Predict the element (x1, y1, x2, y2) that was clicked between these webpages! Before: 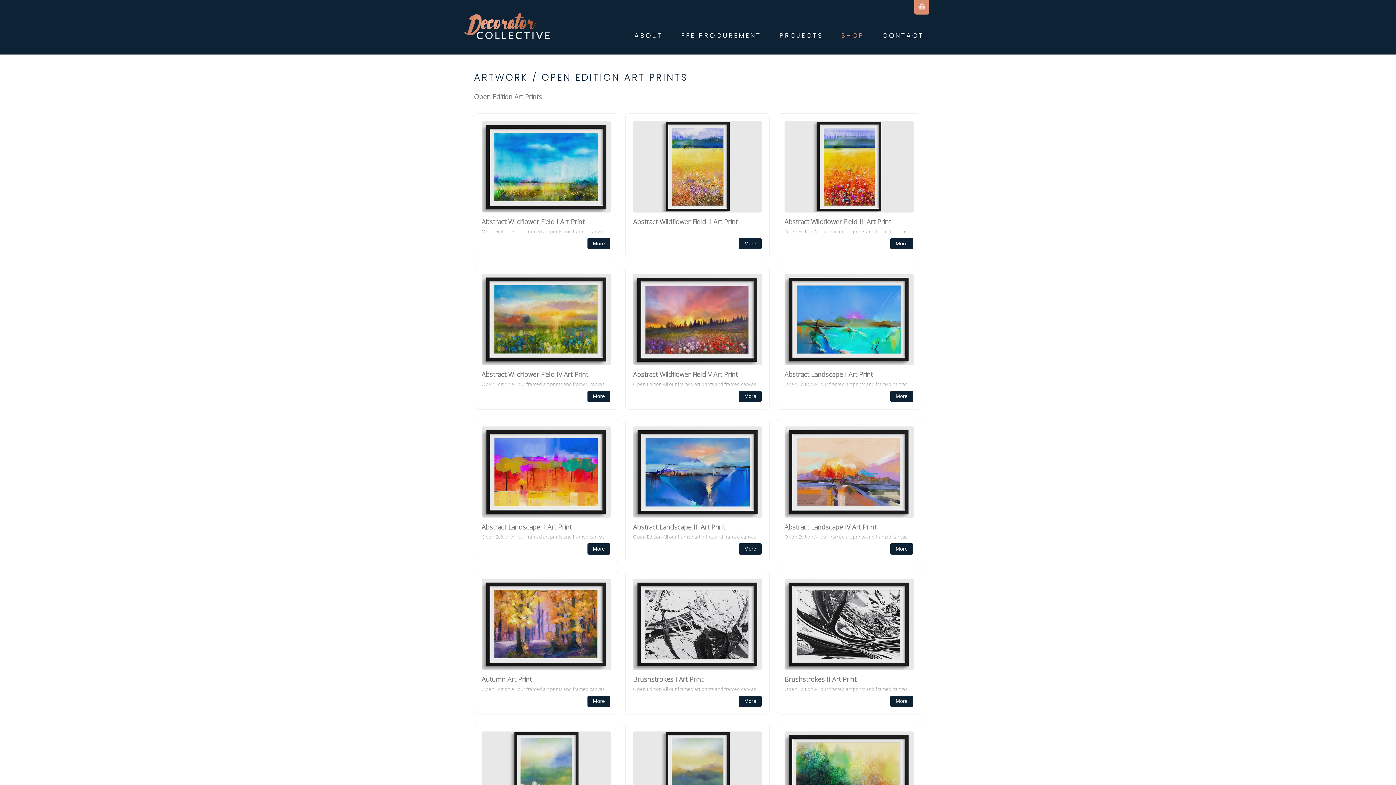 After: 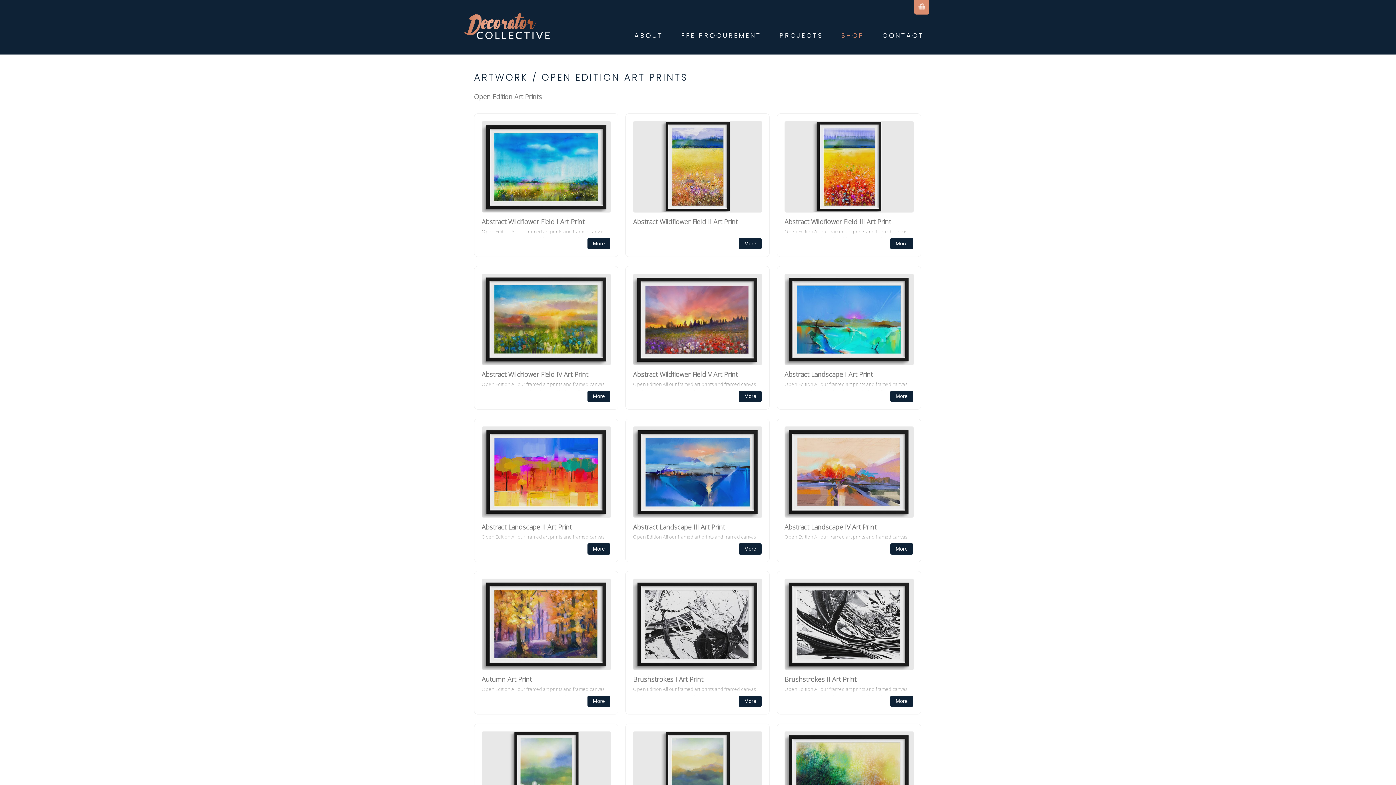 Action: bbox: (541, 70, 687, 84) label: OPEN EDITION ART PRINTS